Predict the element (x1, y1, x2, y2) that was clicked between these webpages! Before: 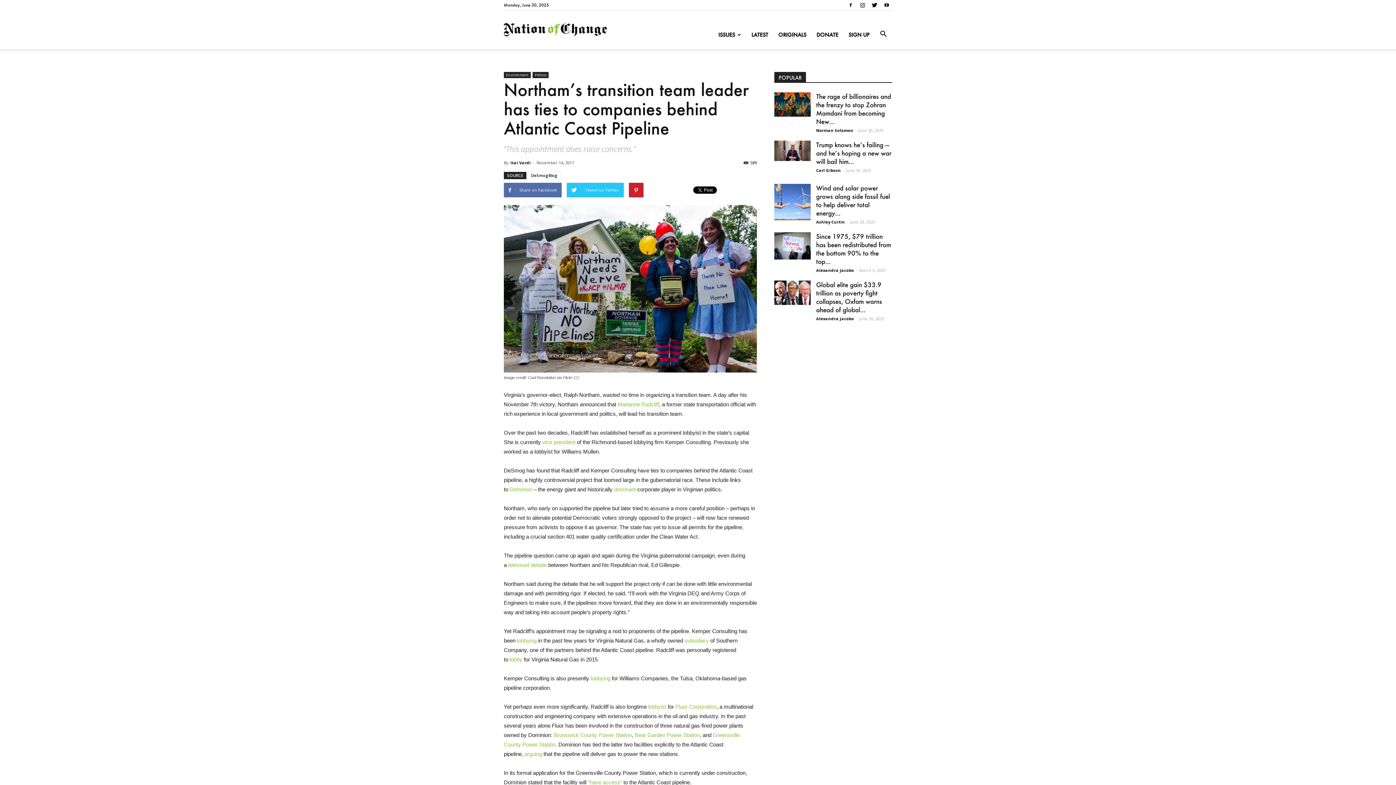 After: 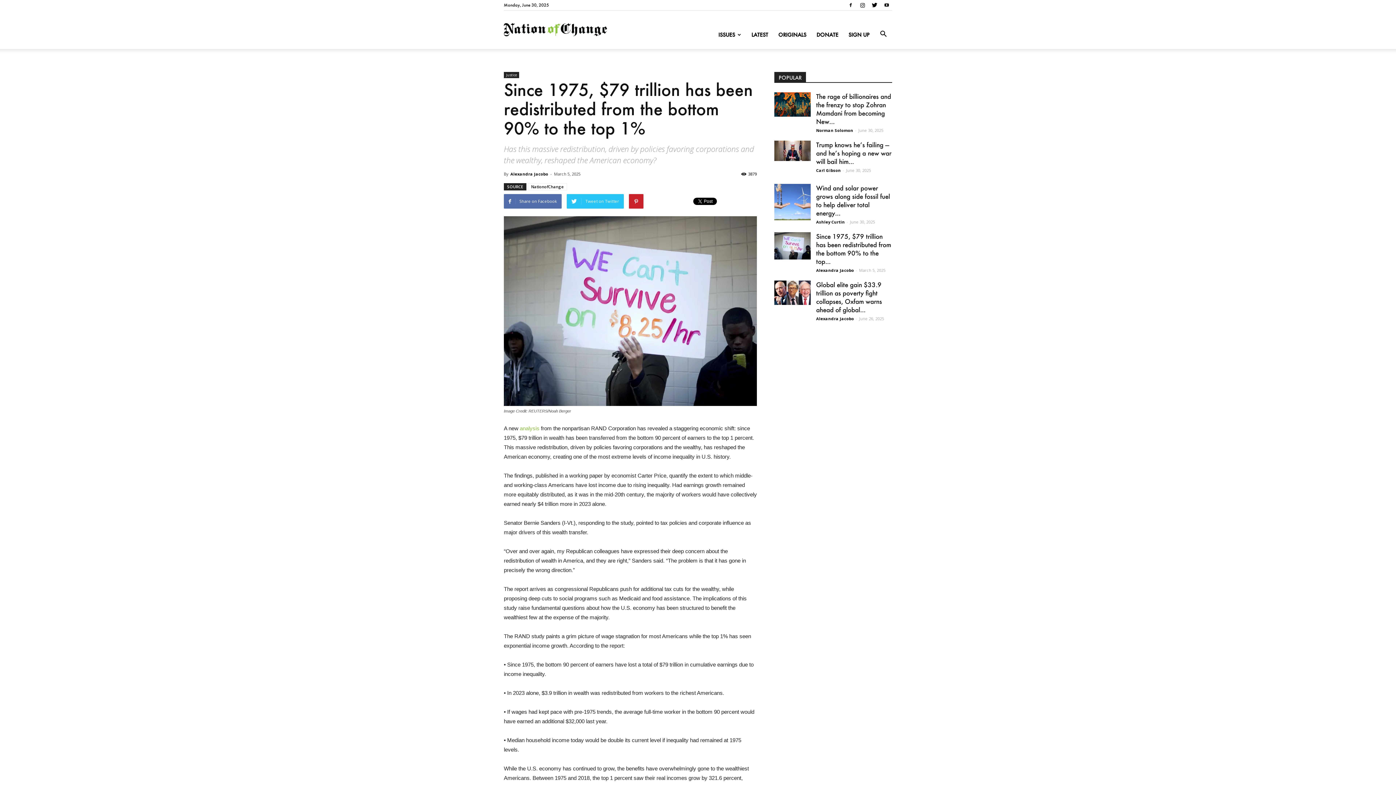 Action: bbox: (816, 232, 891, 265) label: Since 1975, $79 trillion has been redistributed from the bottom 90% to the top...